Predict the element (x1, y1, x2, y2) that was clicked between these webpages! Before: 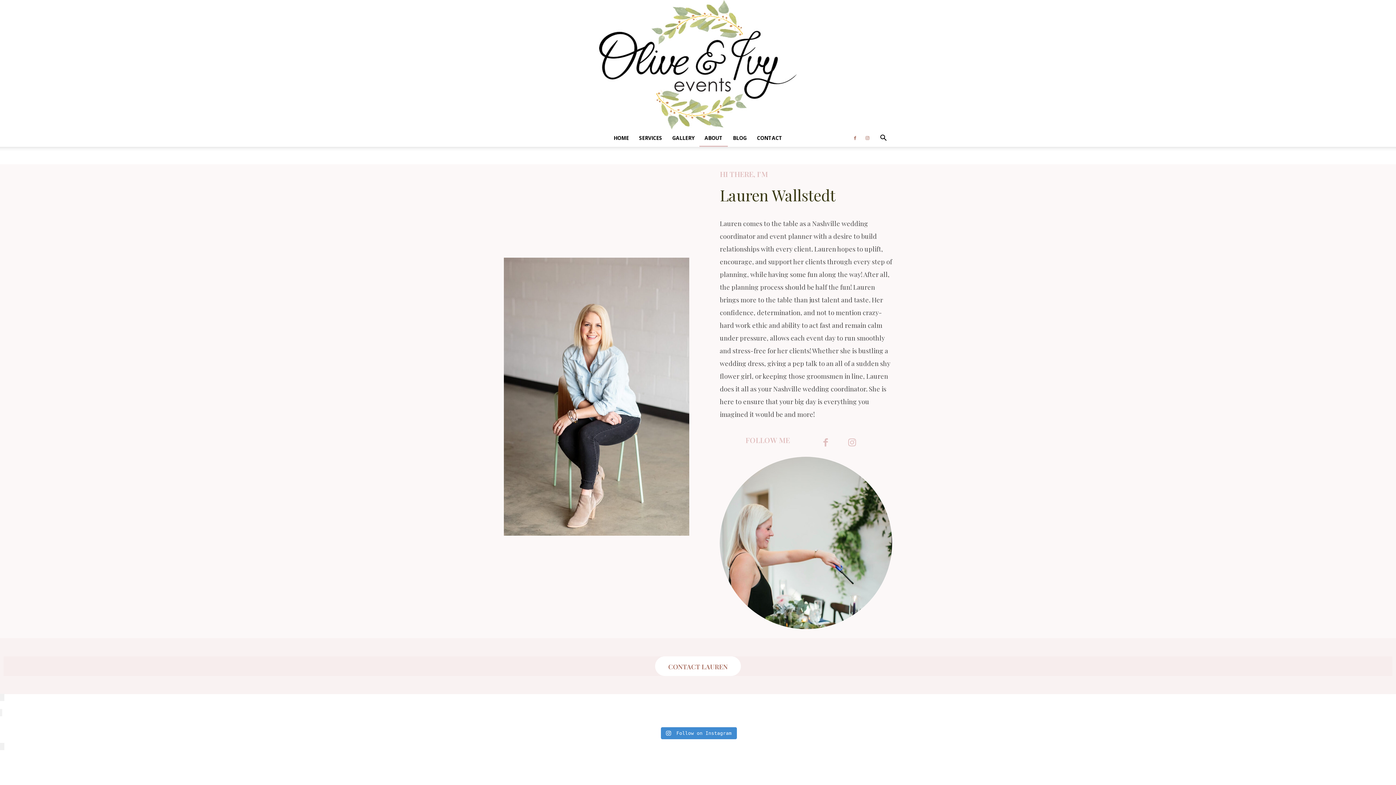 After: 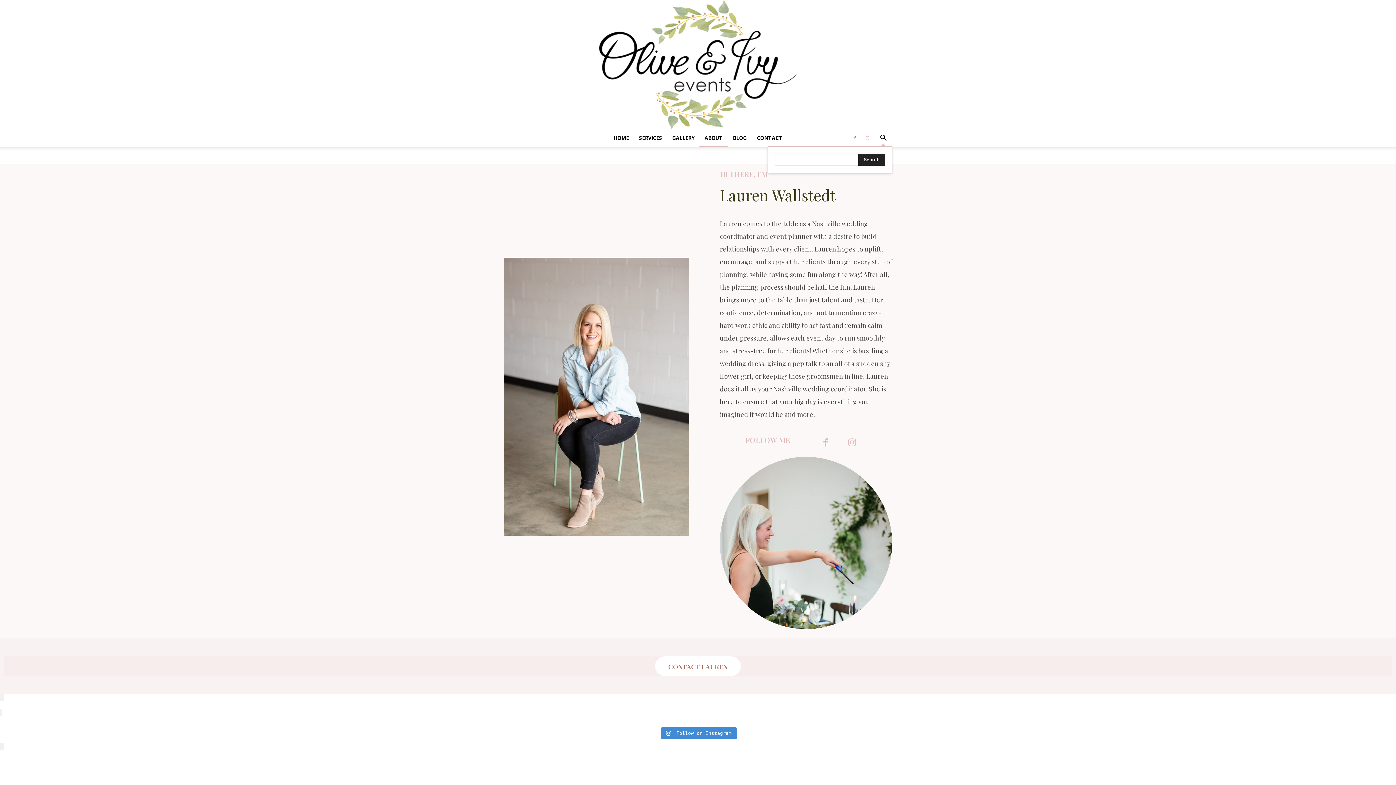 Action: bbox: (874, 135, 892, 142)